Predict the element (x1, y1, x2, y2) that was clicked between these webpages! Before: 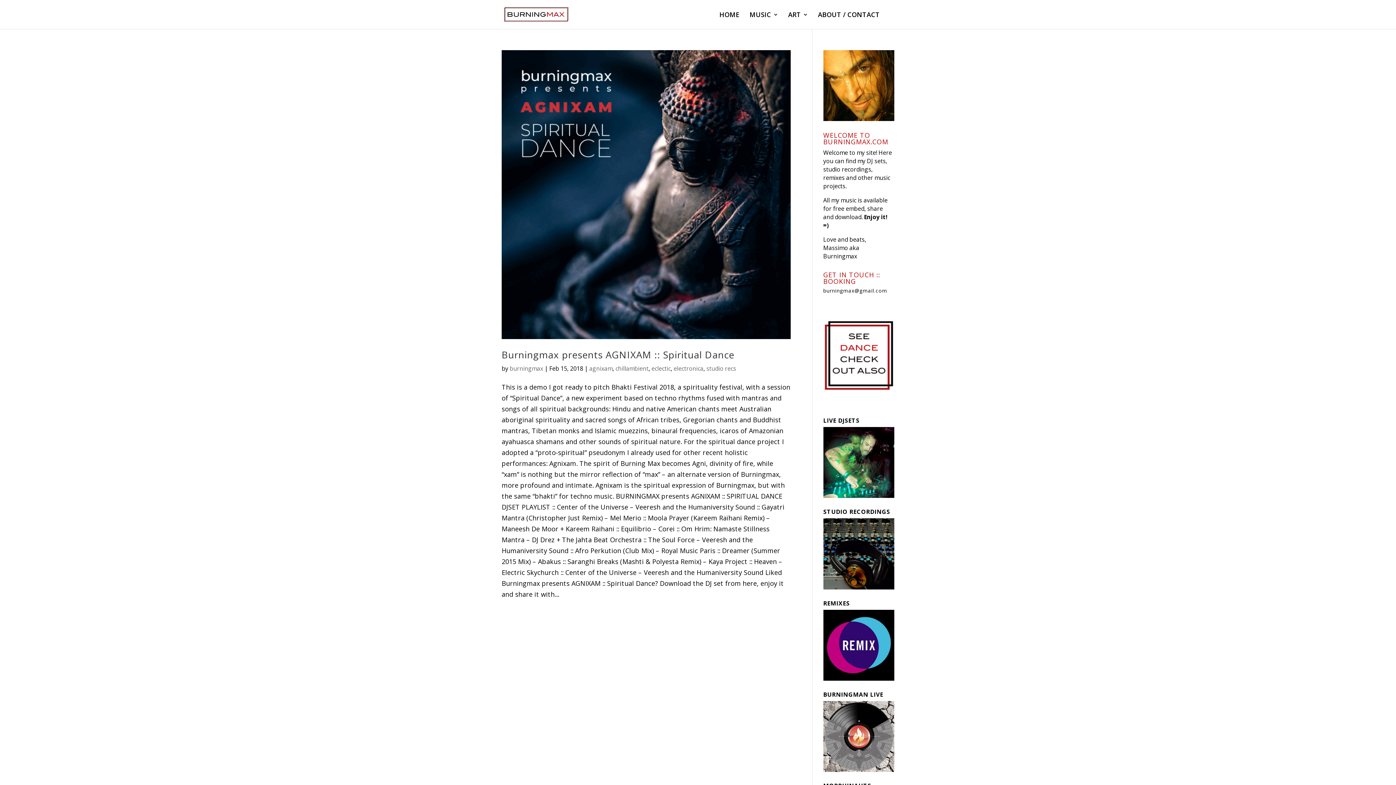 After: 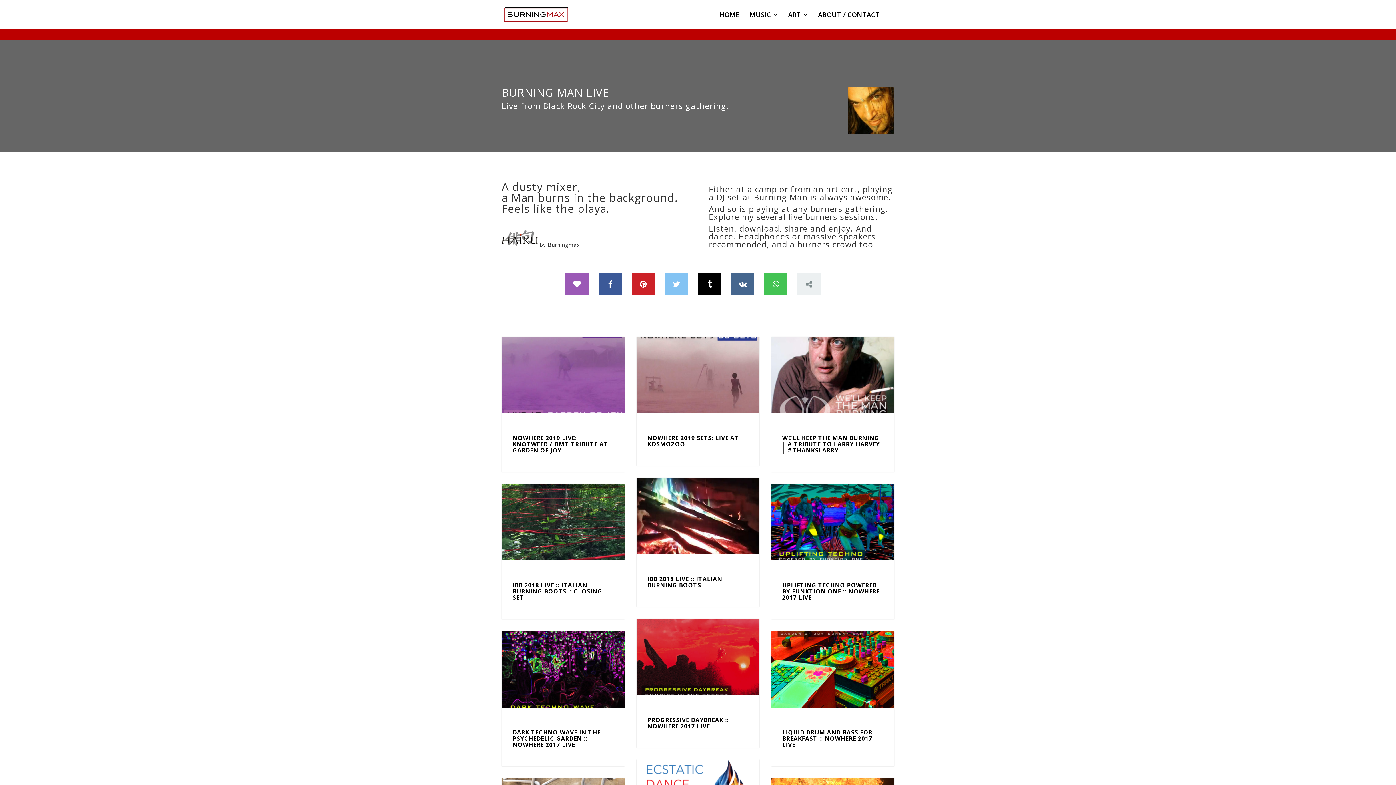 Action: bbox: (823, 701, 894, 772)